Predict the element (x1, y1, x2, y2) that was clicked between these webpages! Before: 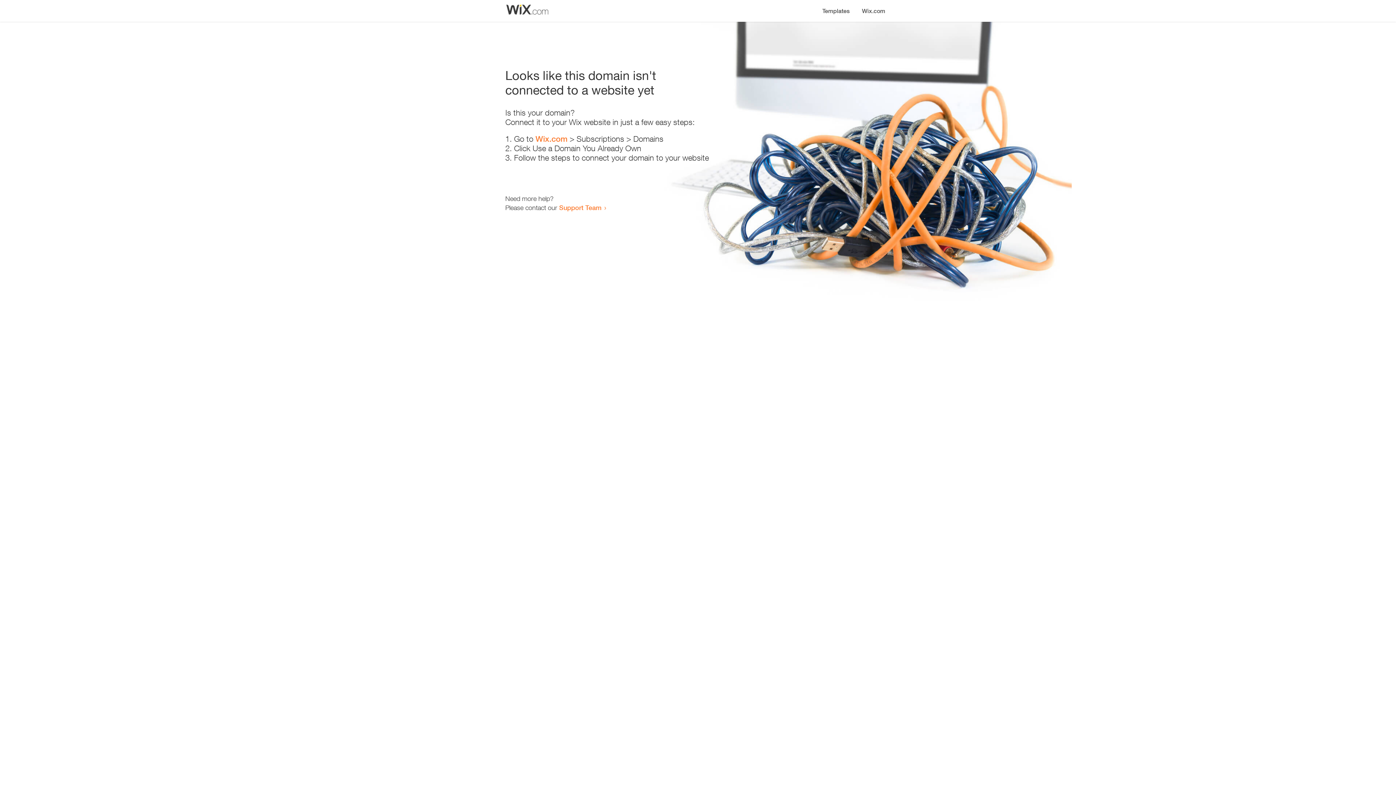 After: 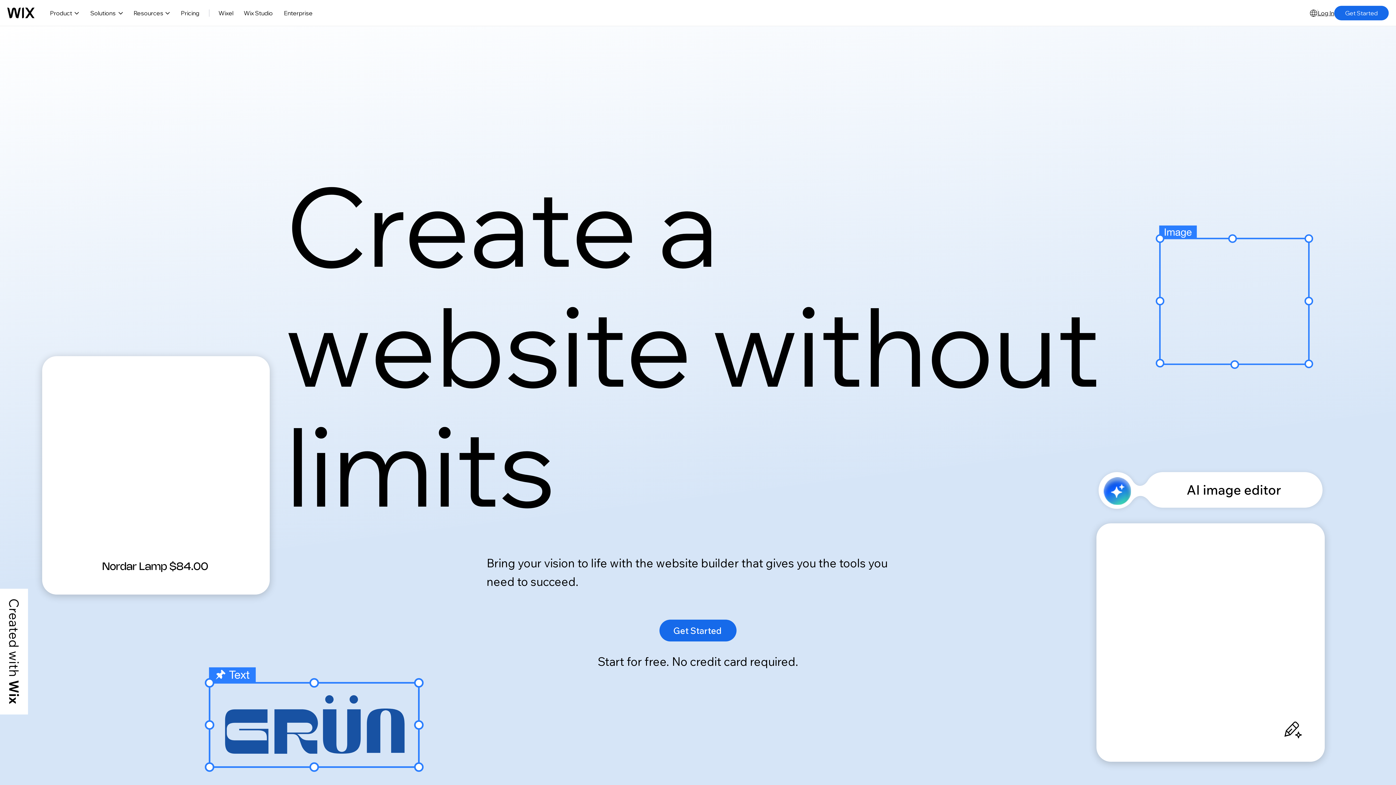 Action: label: Wix.com bbox: (856, 0, 890, 14)